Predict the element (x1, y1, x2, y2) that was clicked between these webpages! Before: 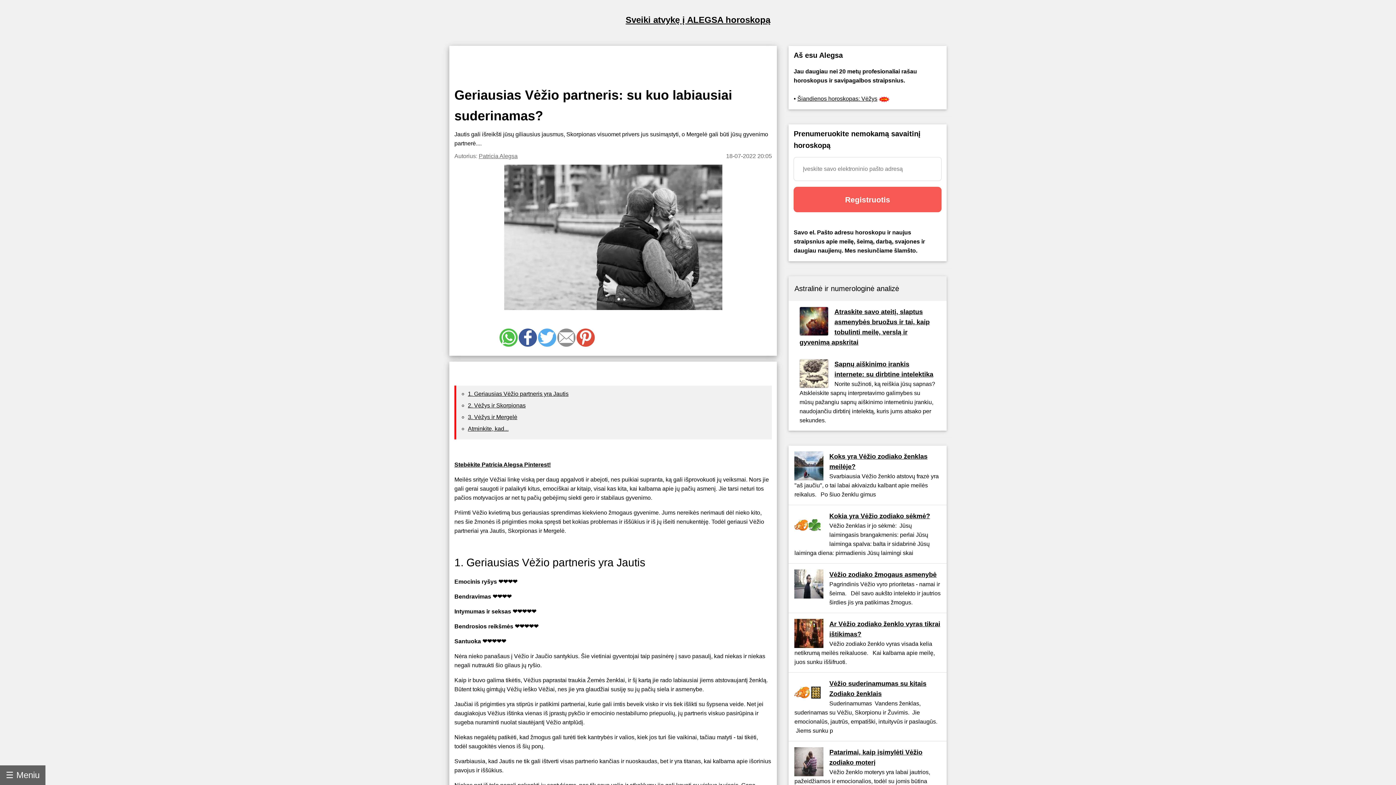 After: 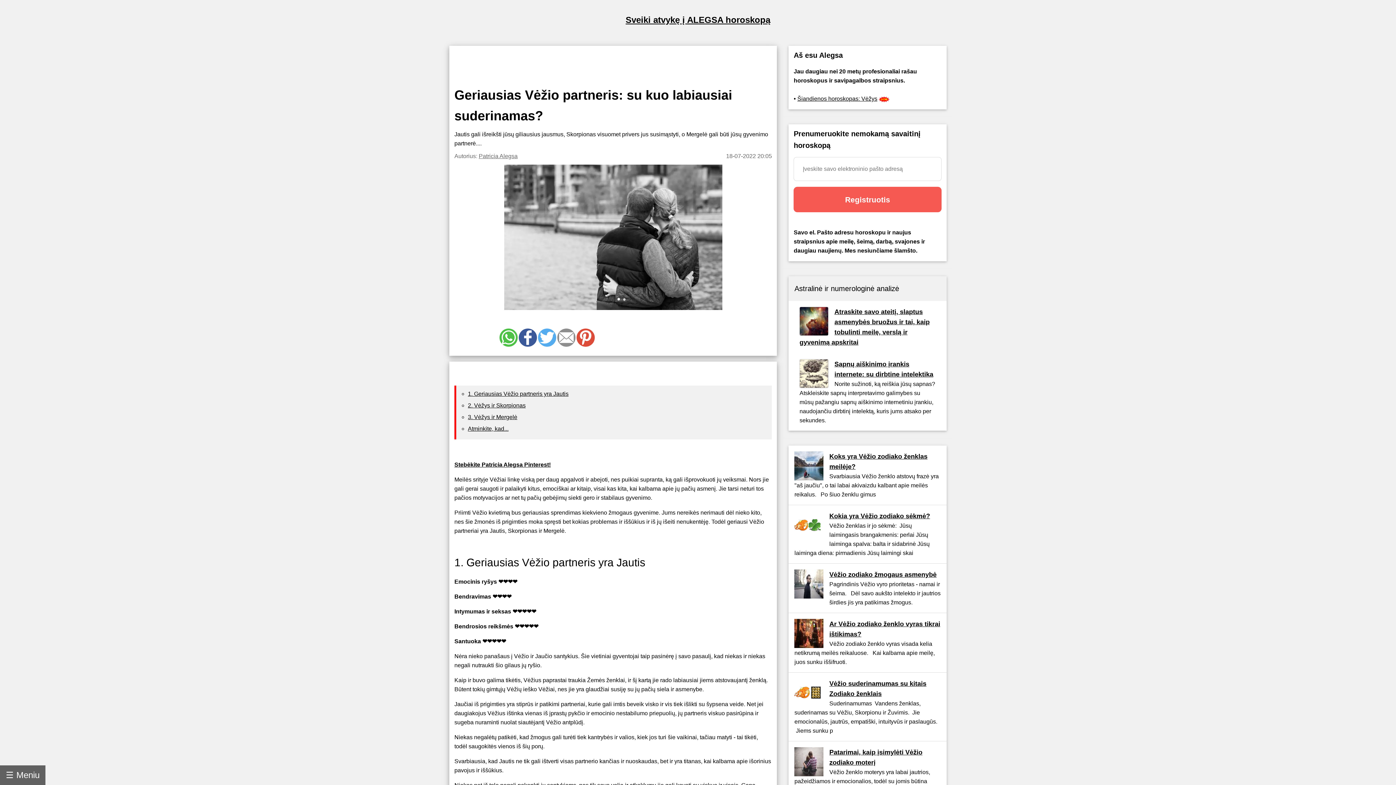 Action: bbox: (520, 333, 535, 339)